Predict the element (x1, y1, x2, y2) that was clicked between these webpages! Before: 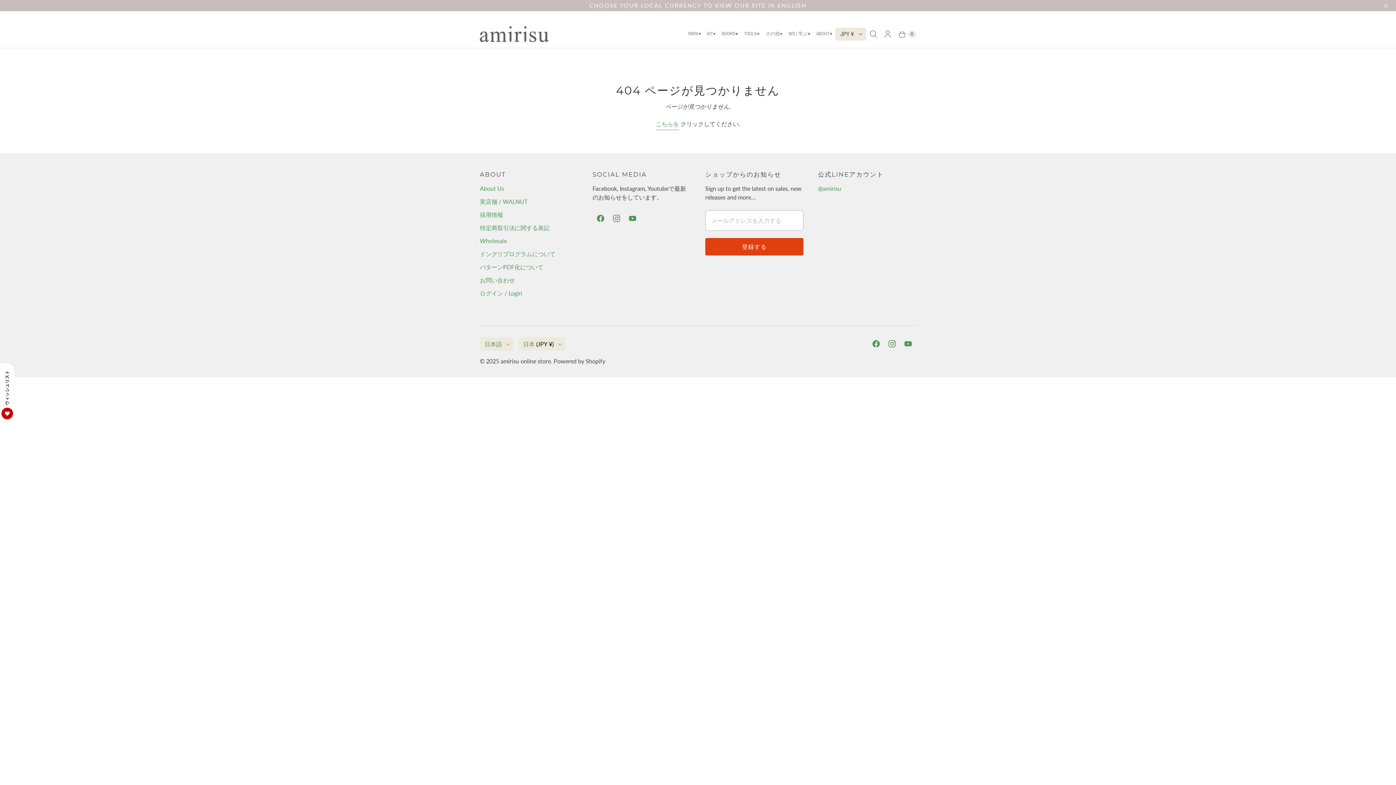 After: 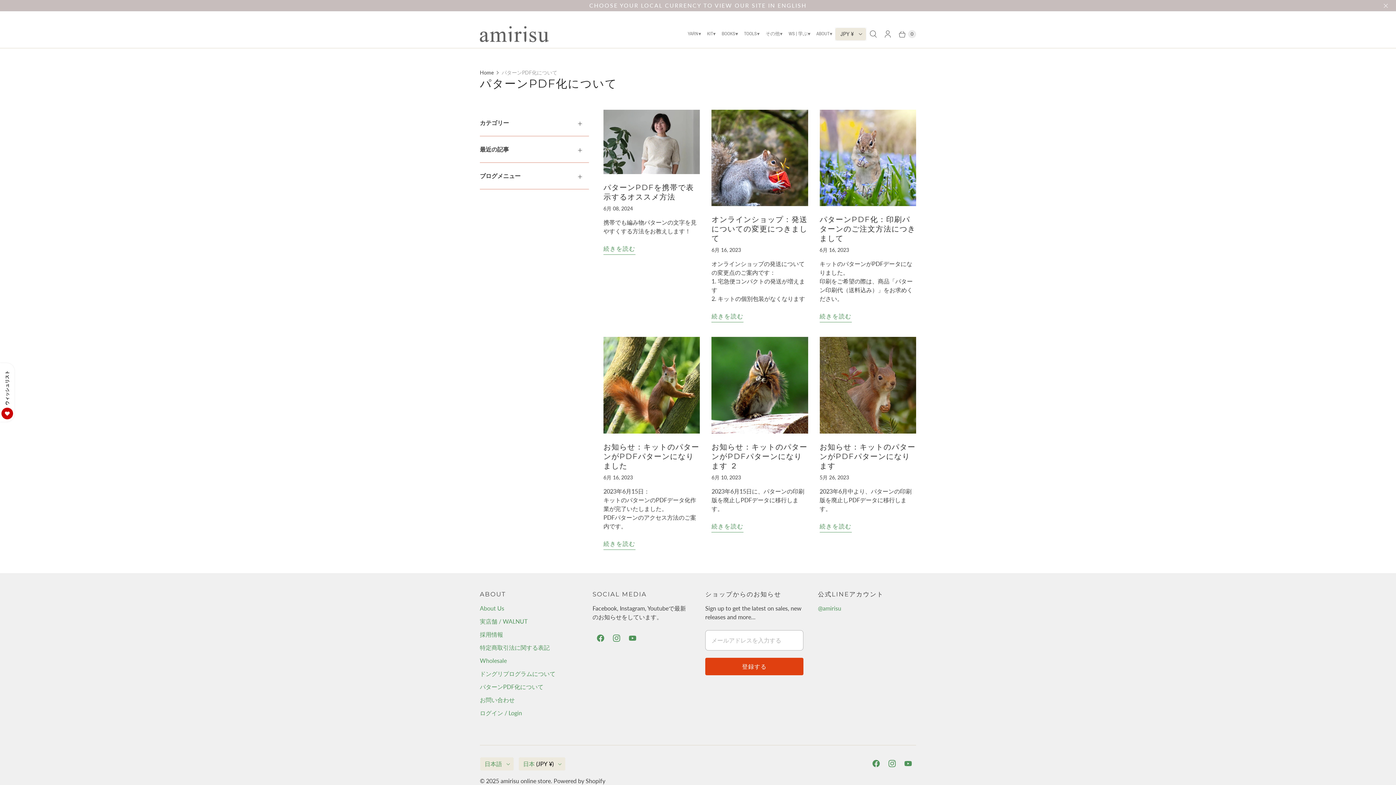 Action: label: パターンPDF化について bbox: (480, 263, 543, 270)